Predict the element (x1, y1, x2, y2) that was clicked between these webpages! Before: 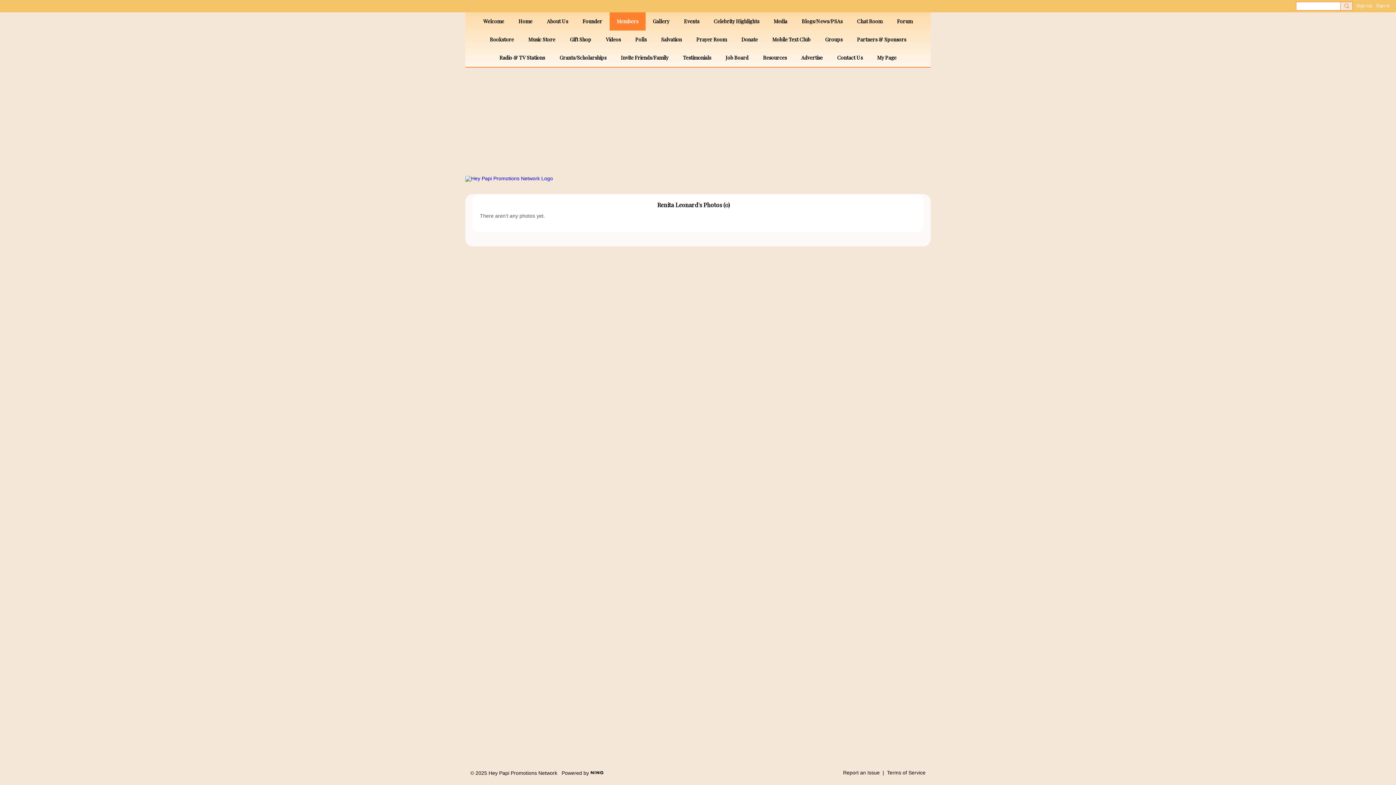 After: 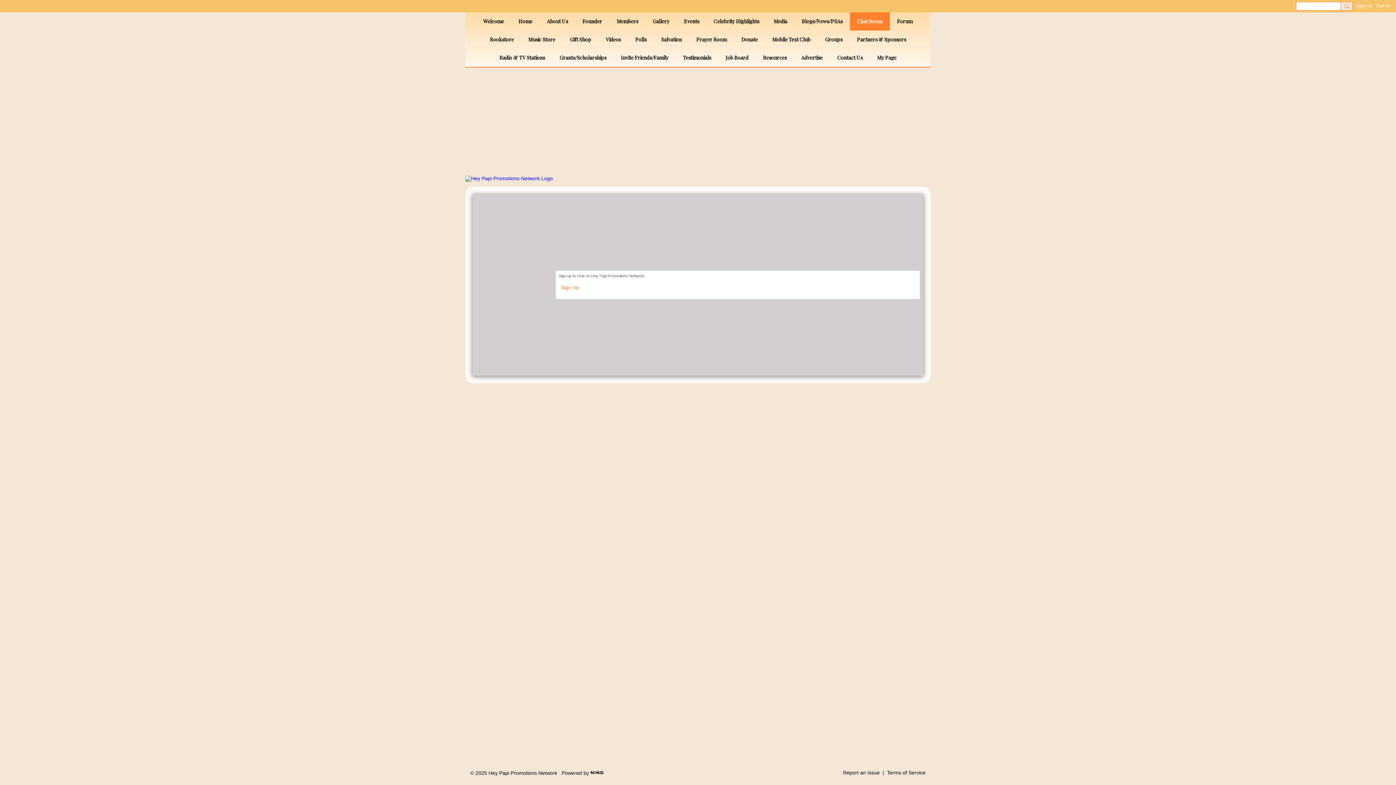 Action: bbox: (850, 12, 890, 30) label: Chat Room